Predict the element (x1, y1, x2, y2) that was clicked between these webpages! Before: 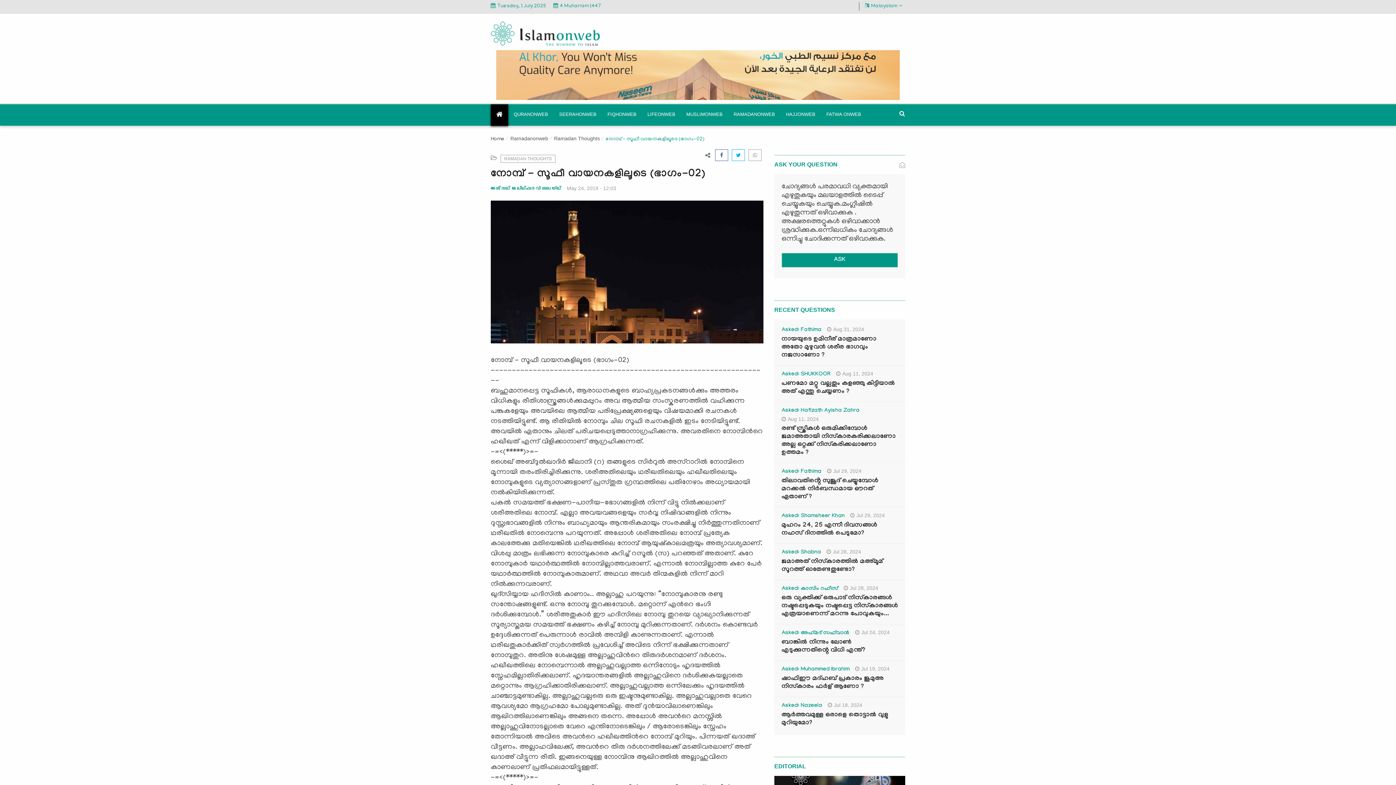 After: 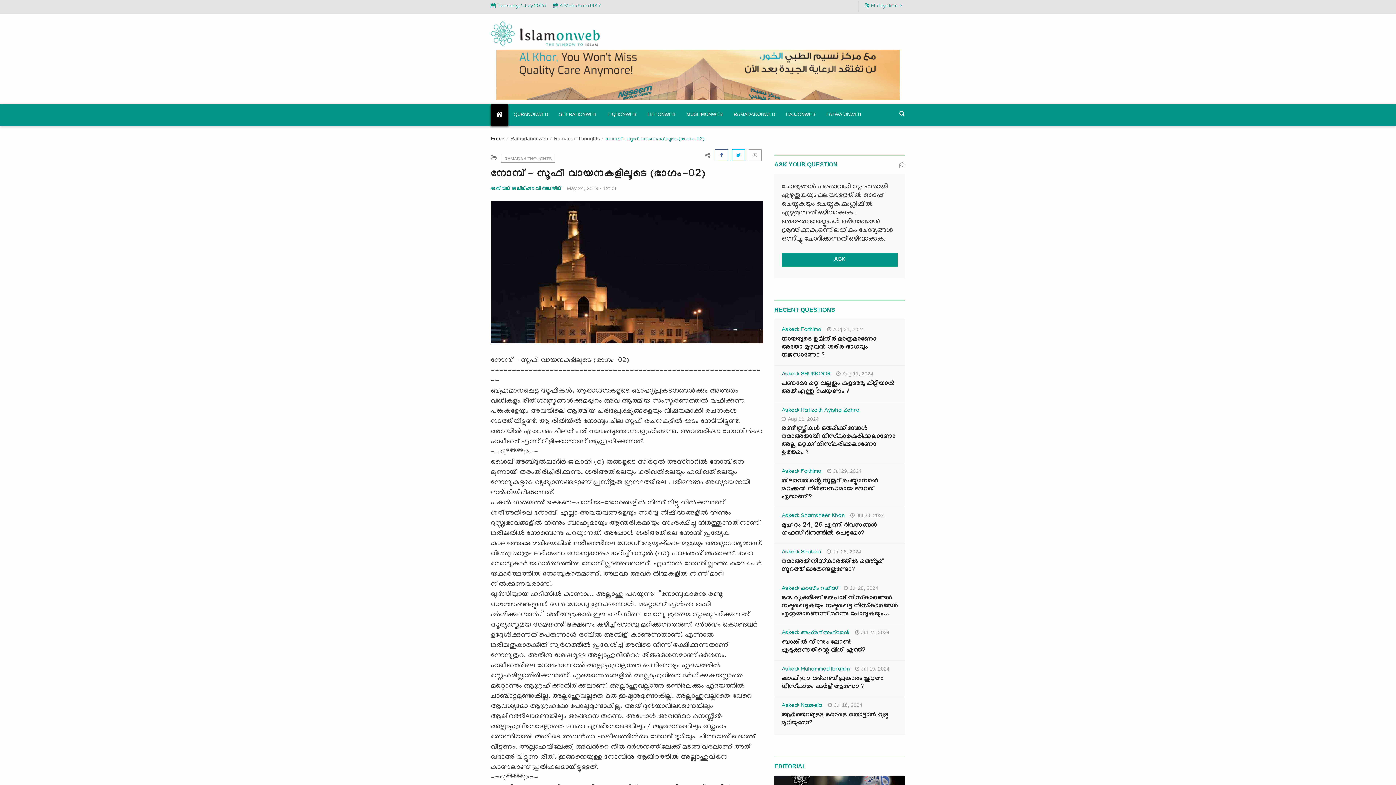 Action: bbox: (781, 549, 821, 556) label: Asked: Shabna